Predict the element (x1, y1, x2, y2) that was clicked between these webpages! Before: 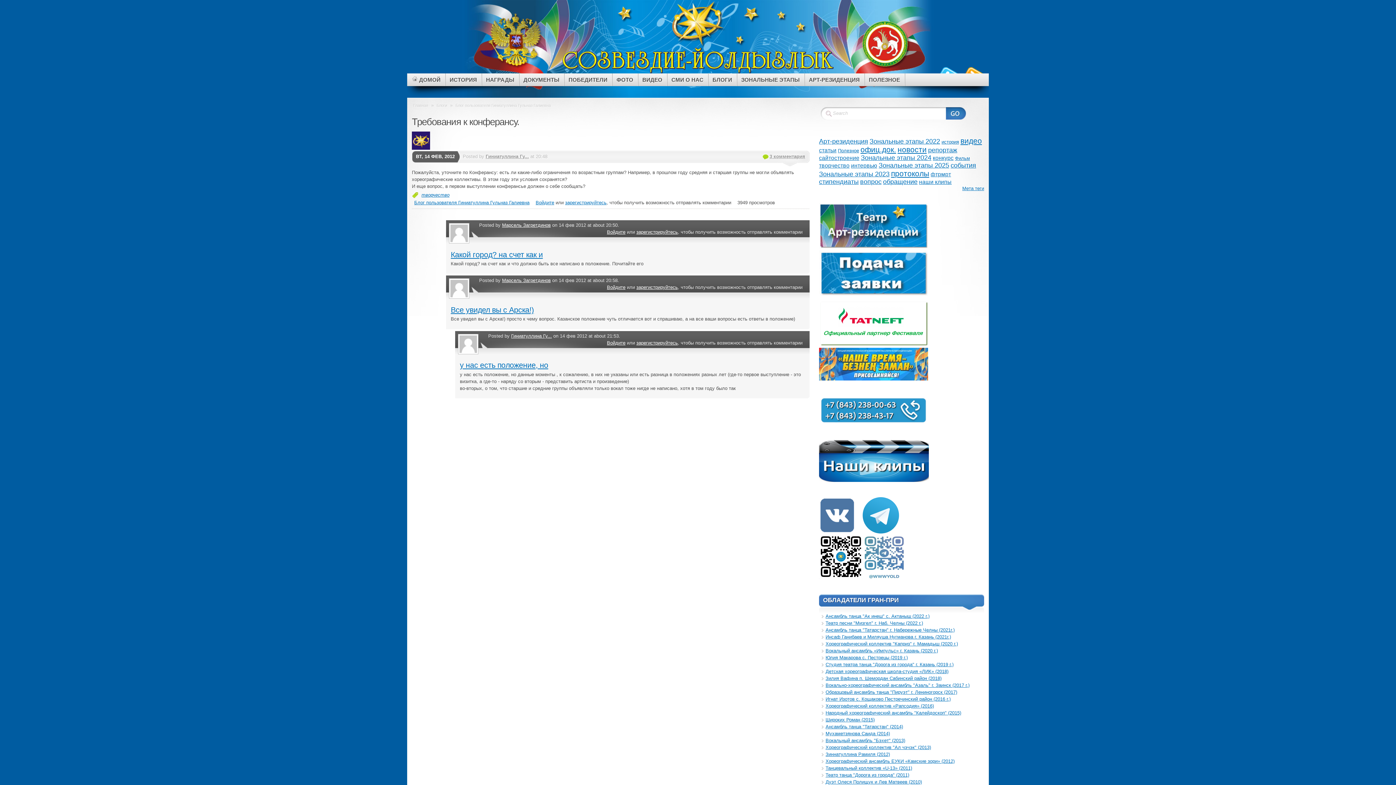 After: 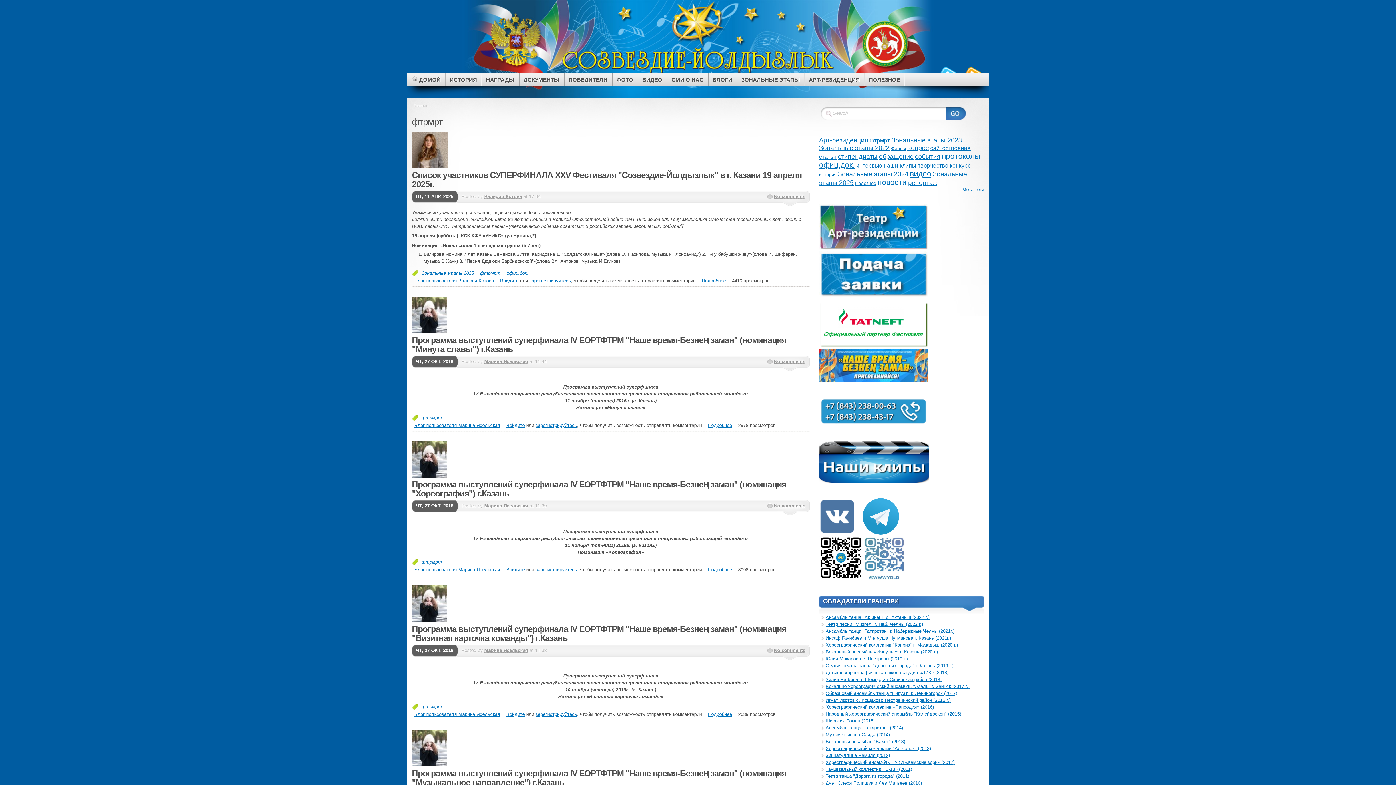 Action: bbox: (930, 171, 951, 177) label: фтрмрт